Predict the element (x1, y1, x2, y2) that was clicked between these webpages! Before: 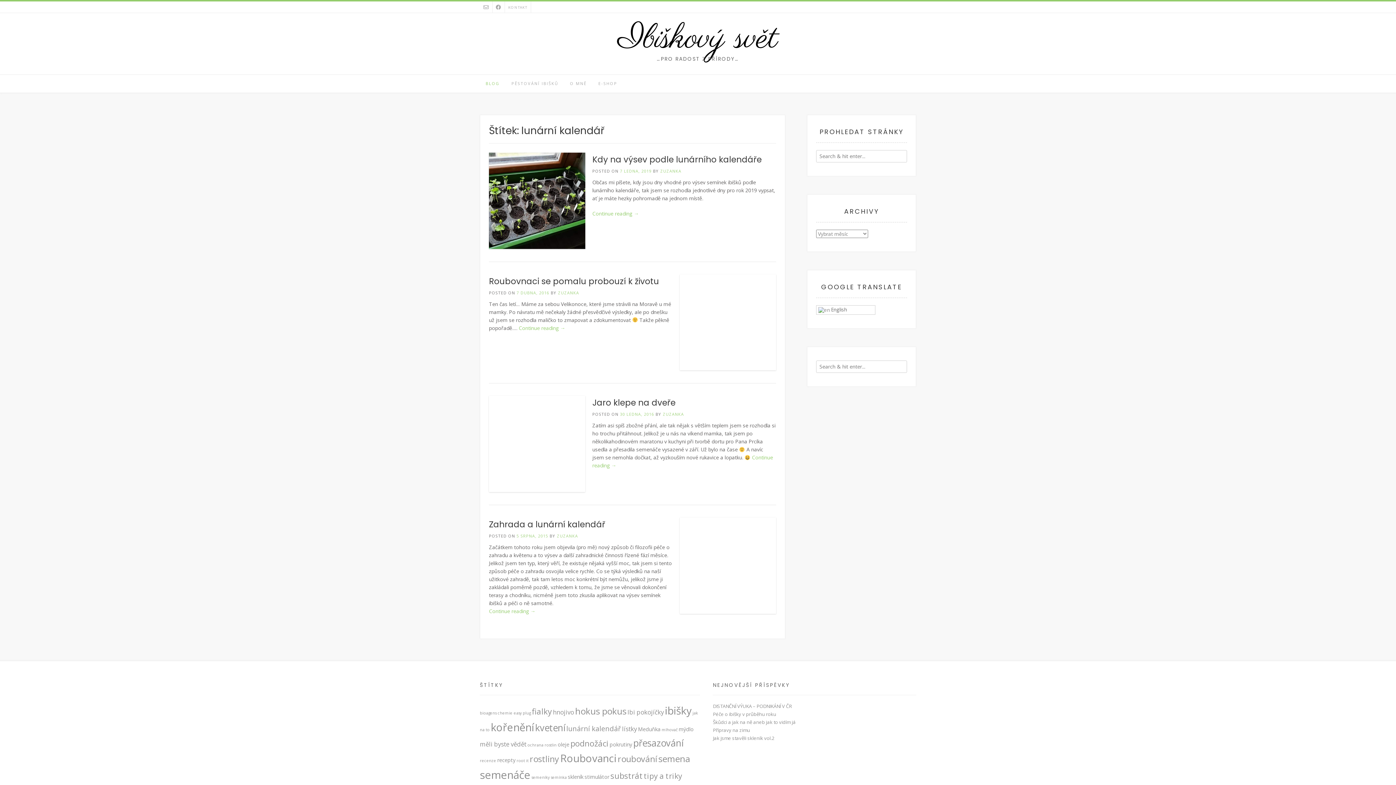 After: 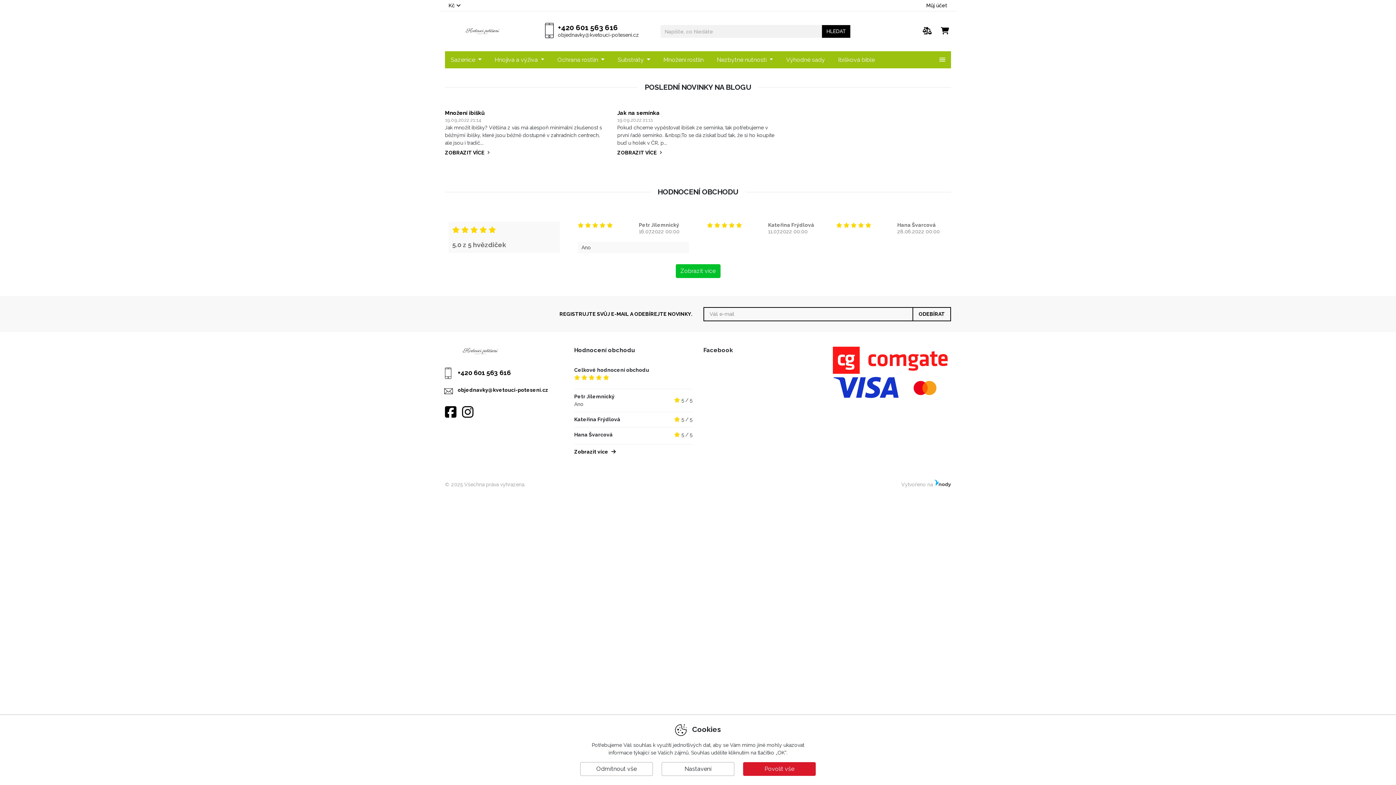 Action: bbox: (592, 74, 623, 93) label: E-SHOP